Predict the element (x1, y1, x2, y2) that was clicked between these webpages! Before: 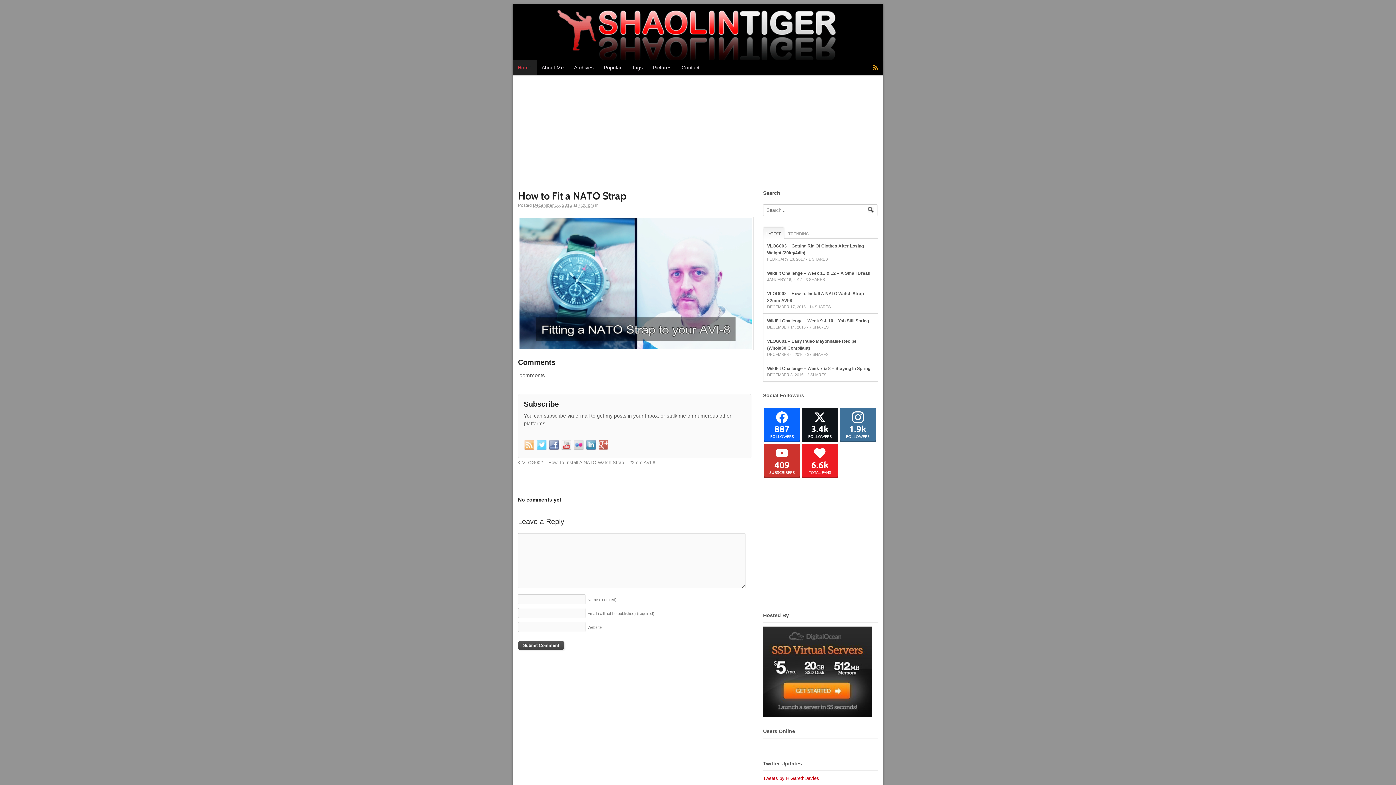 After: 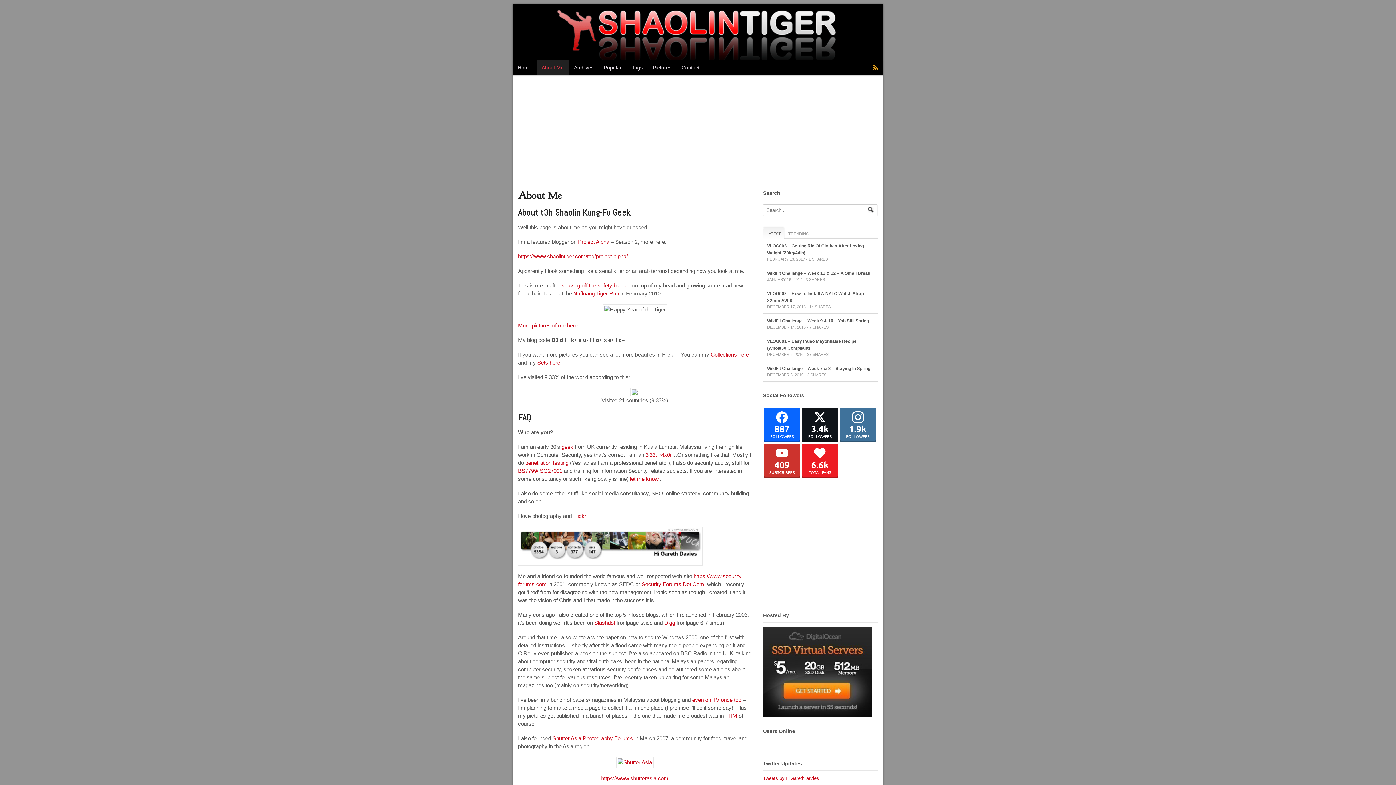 Action: bbox: (536, 60, 569, 75) label: About Me